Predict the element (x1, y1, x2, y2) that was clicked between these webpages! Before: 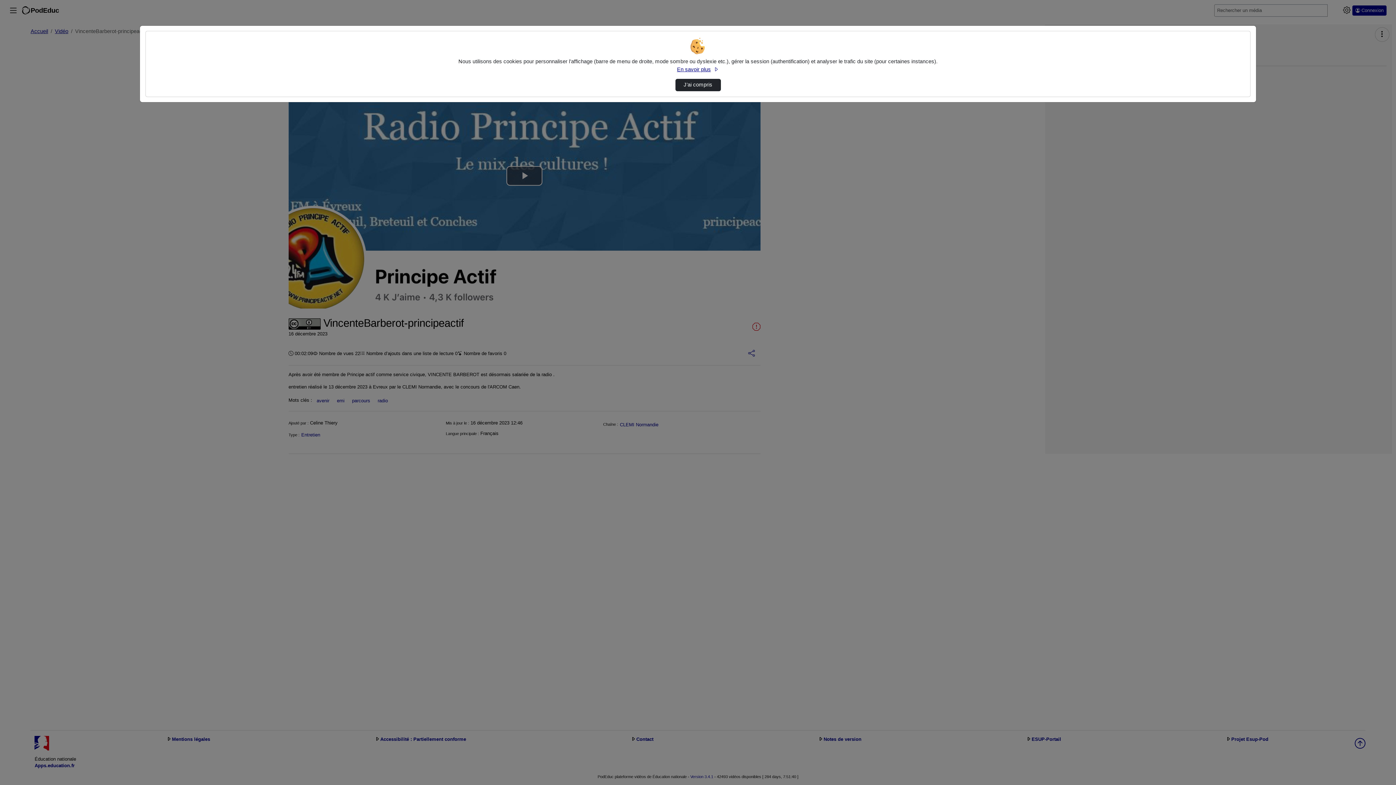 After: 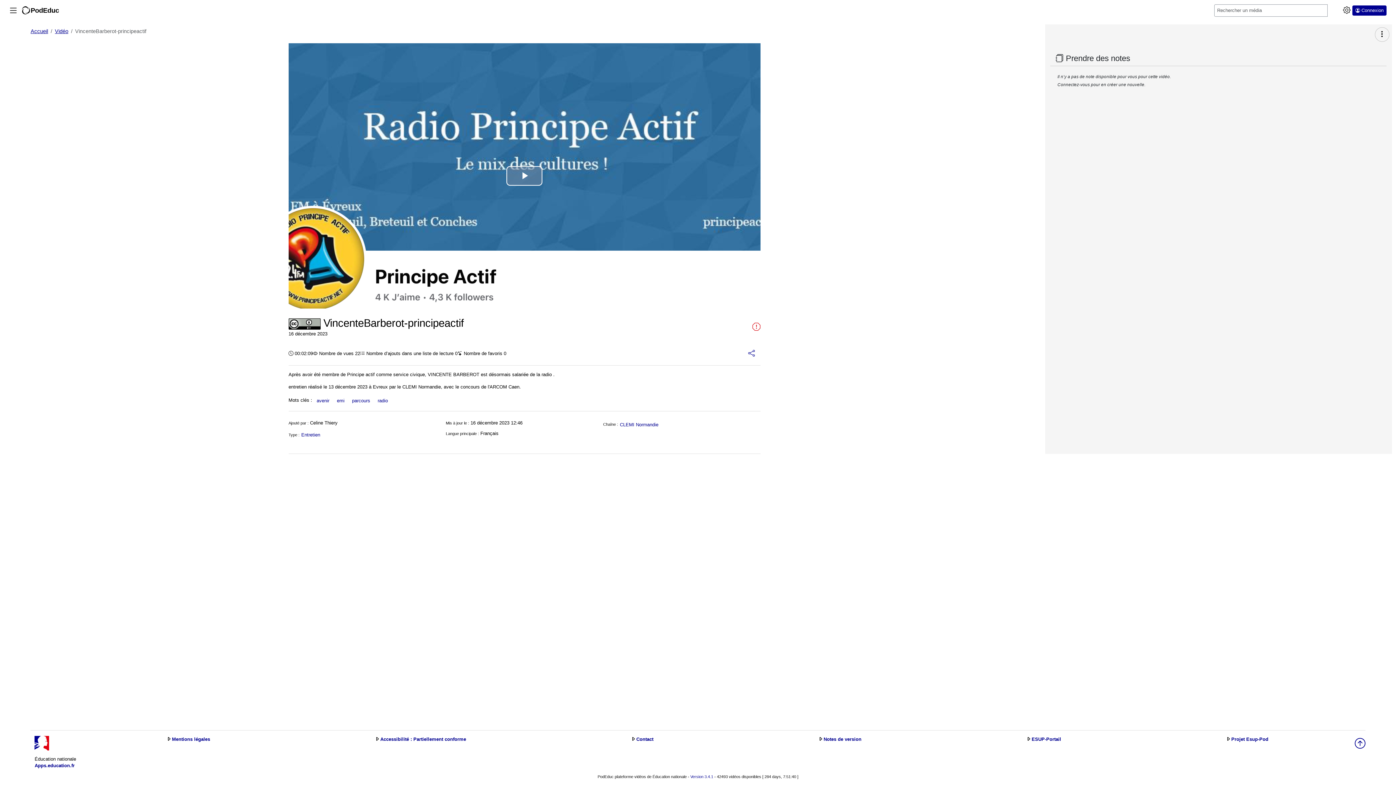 Action: bbox: (675, 78, 720, 91) label: J’ai compris